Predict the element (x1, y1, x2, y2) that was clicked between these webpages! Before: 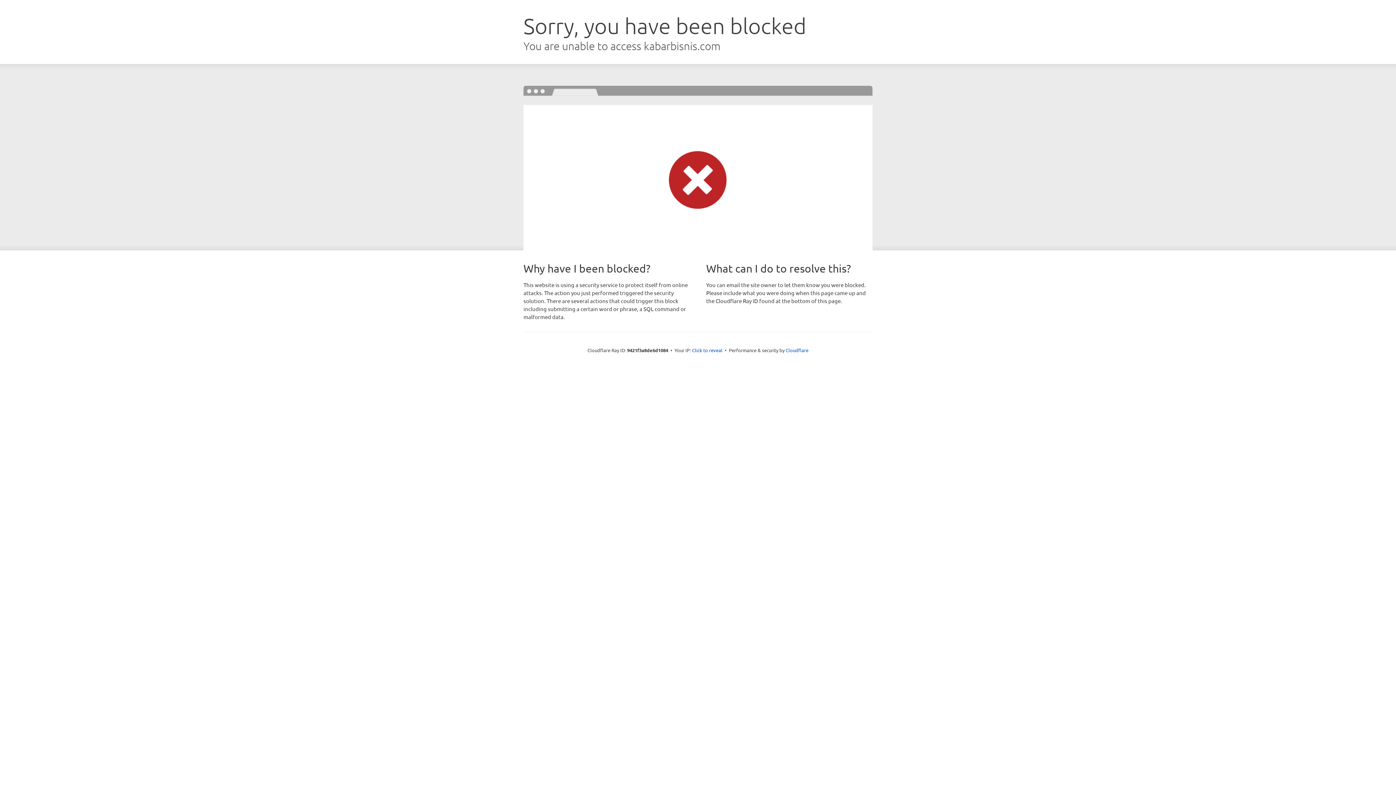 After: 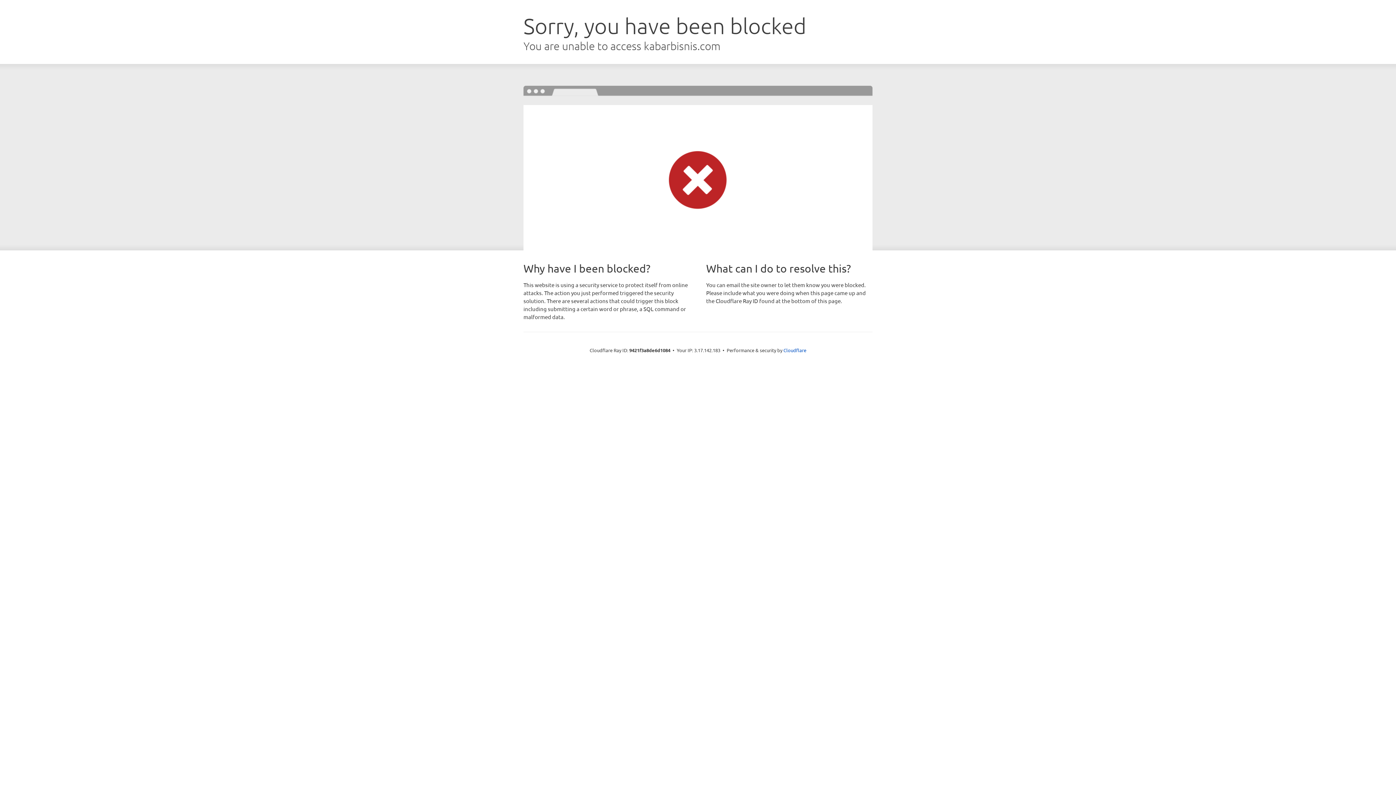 Action: label: Click to reveal bbox: (692, 346, 722, 353)